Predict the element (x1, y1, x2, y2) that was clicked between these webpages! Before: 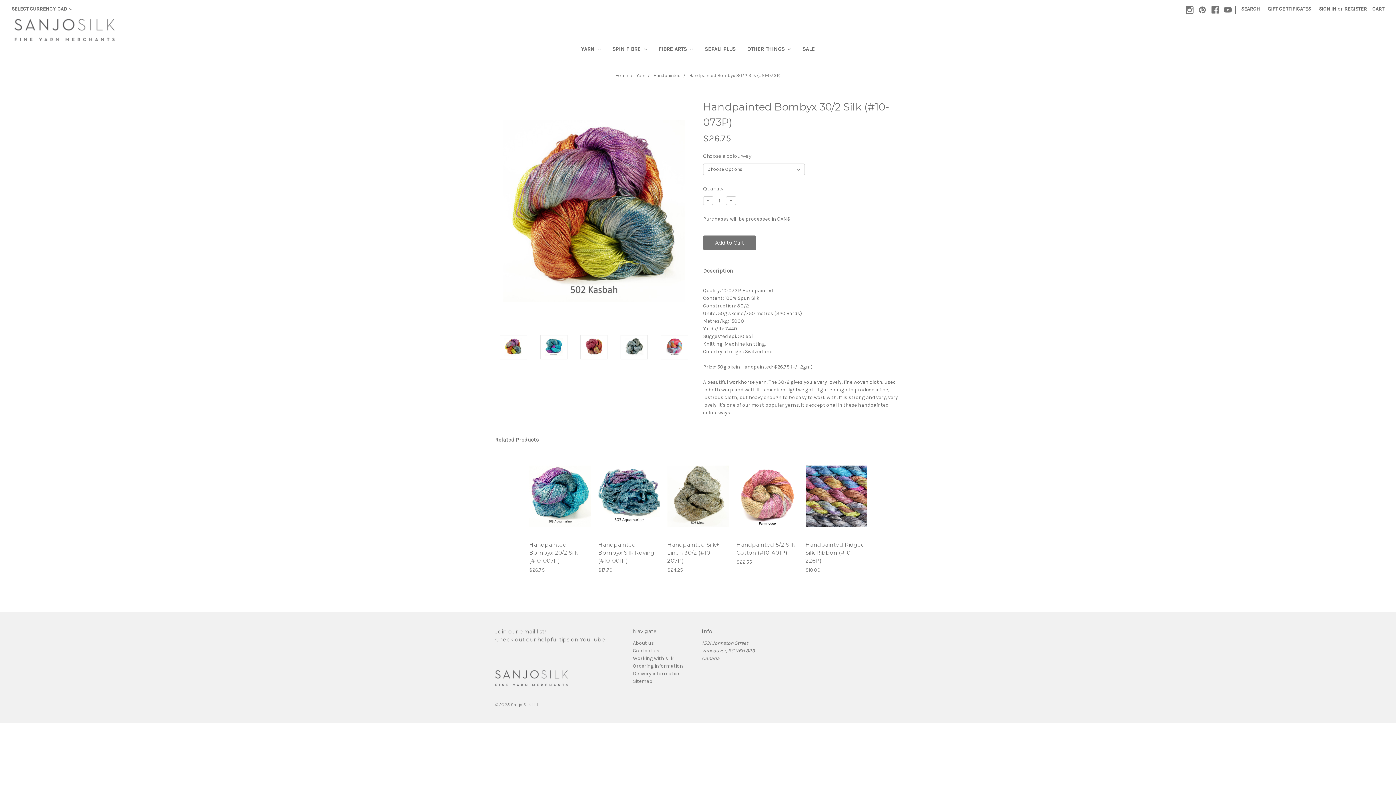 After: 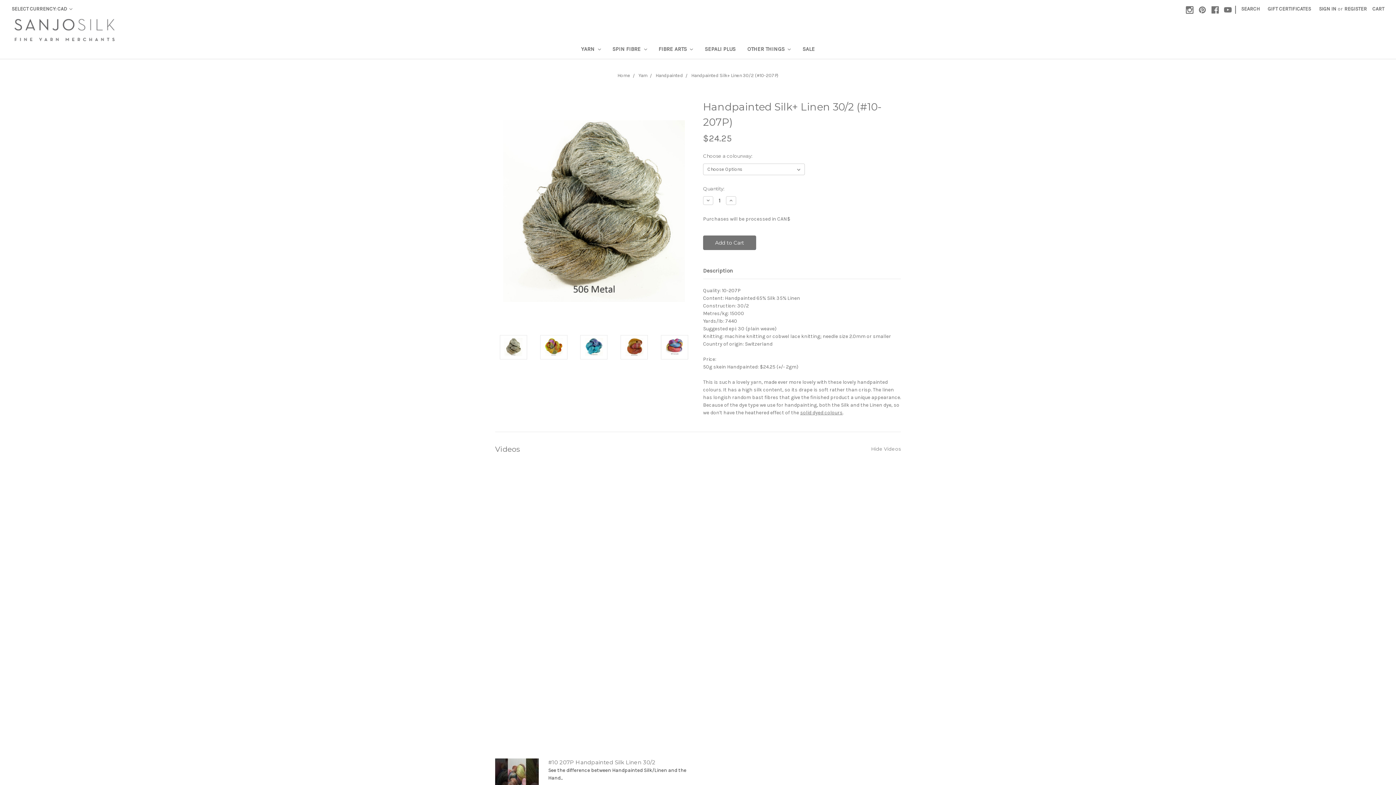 Action: label: Choose Options bbox: (671, 491, 725, 501)